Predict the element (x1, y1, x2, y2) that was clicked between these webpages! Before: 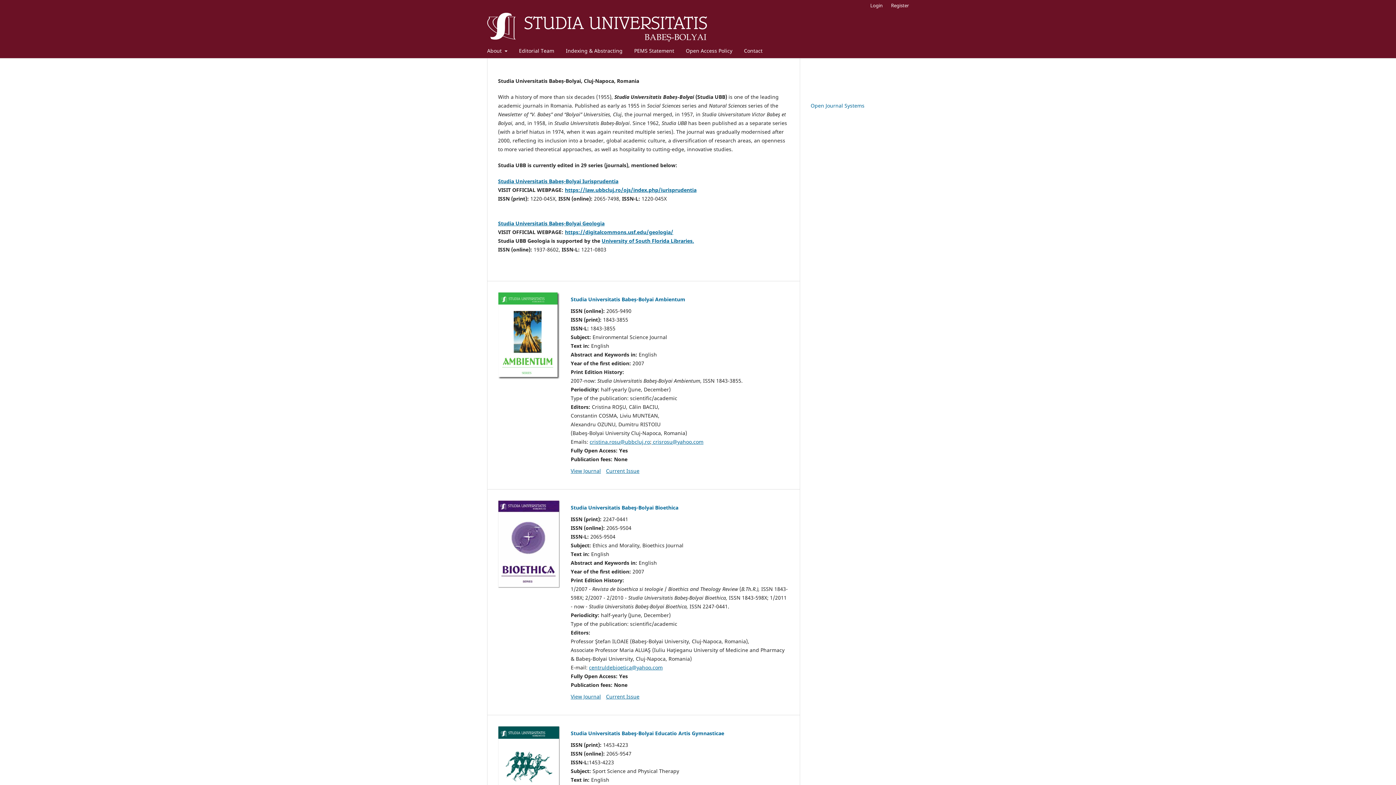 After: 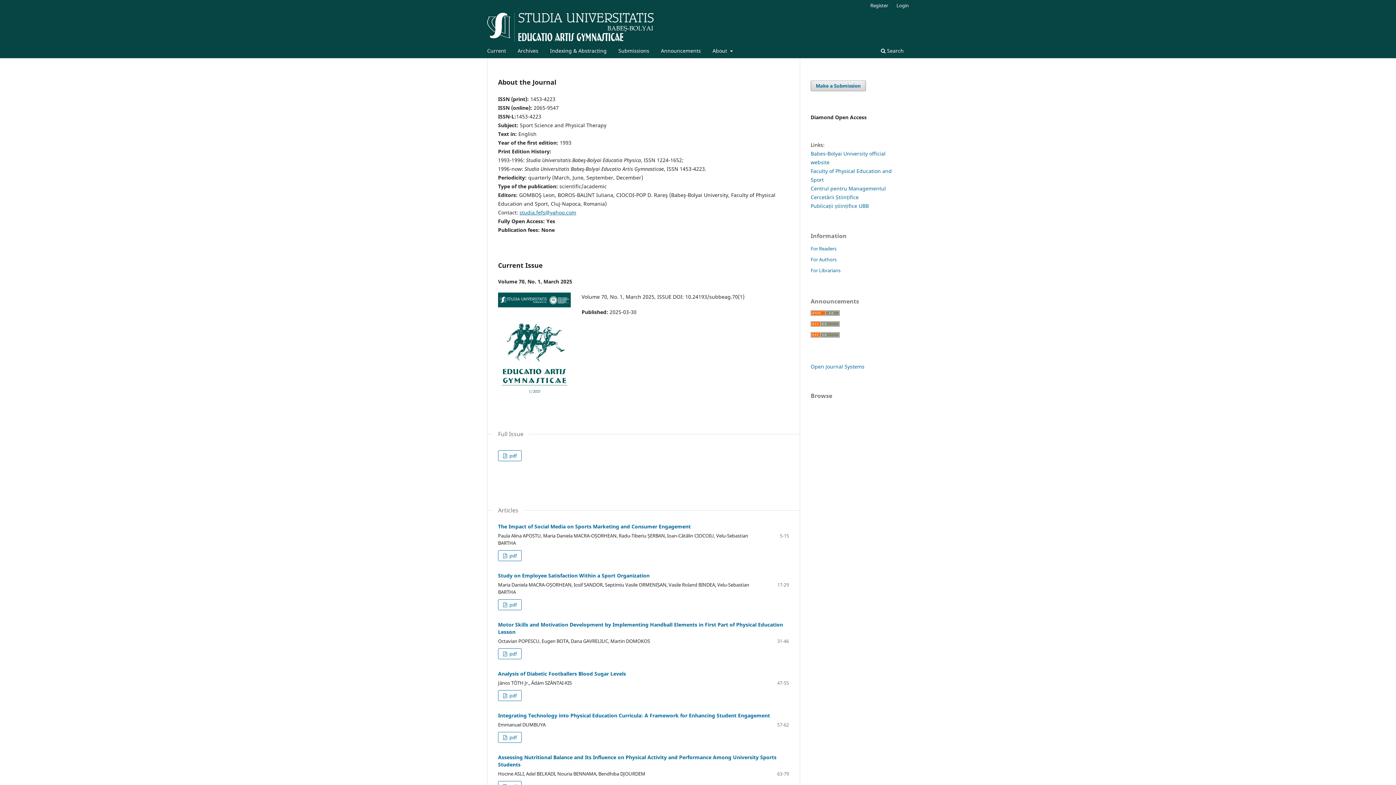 Action: bbox: (570, 730, 724, 737) label: Studia Universitatis Babeş-Bolyai Educatio Artis Gymnasticae